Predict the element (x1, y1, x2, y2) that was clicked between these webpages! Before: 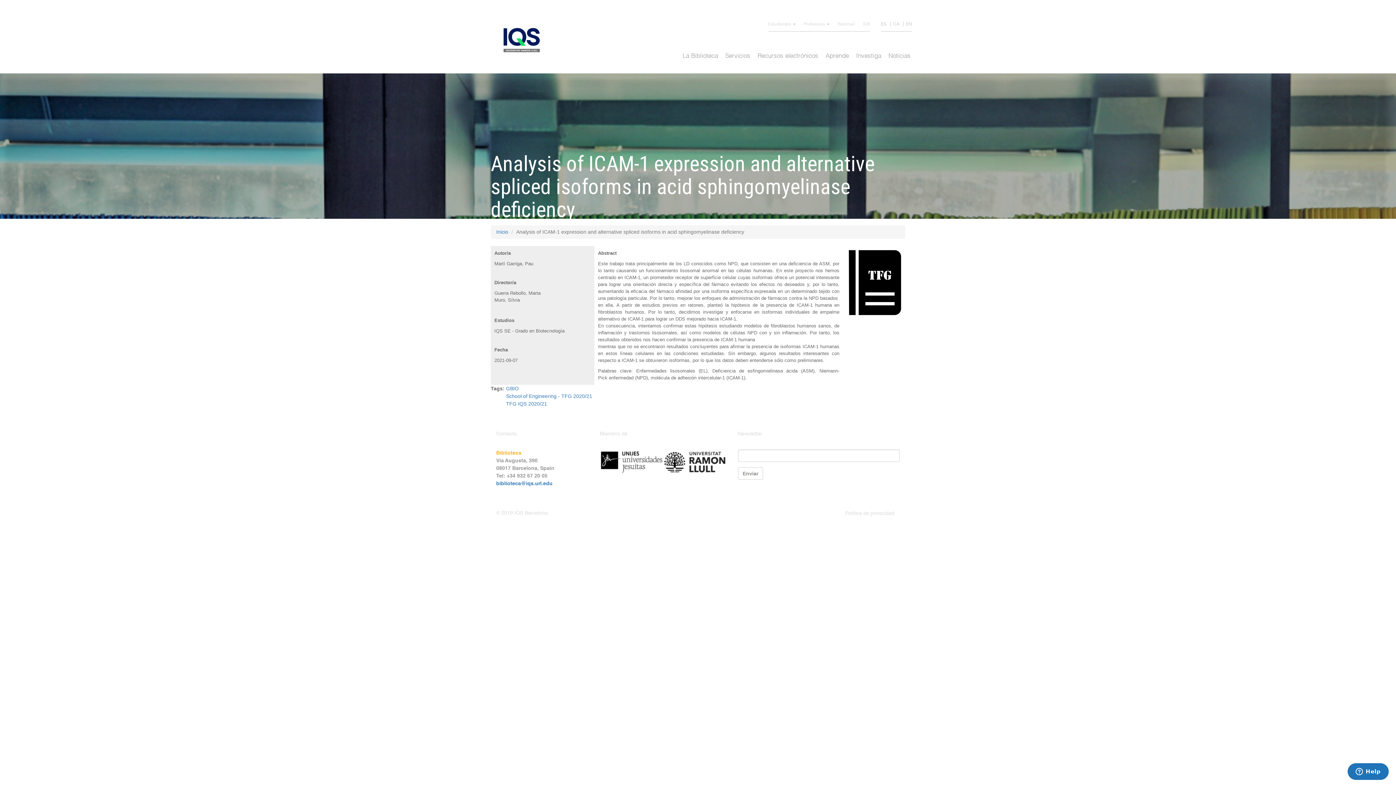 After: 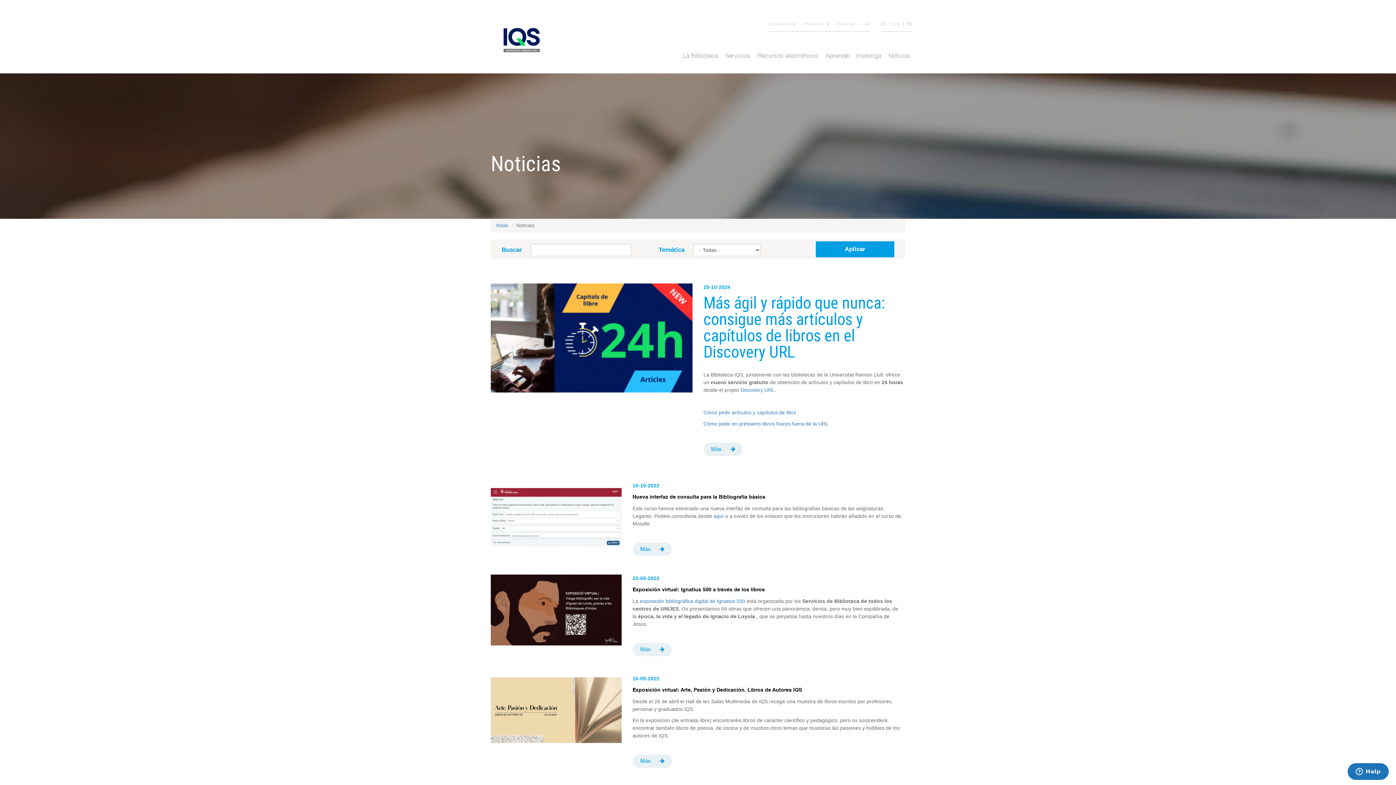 Action: bbox: (888, 51, 910, 62) label: Noticias